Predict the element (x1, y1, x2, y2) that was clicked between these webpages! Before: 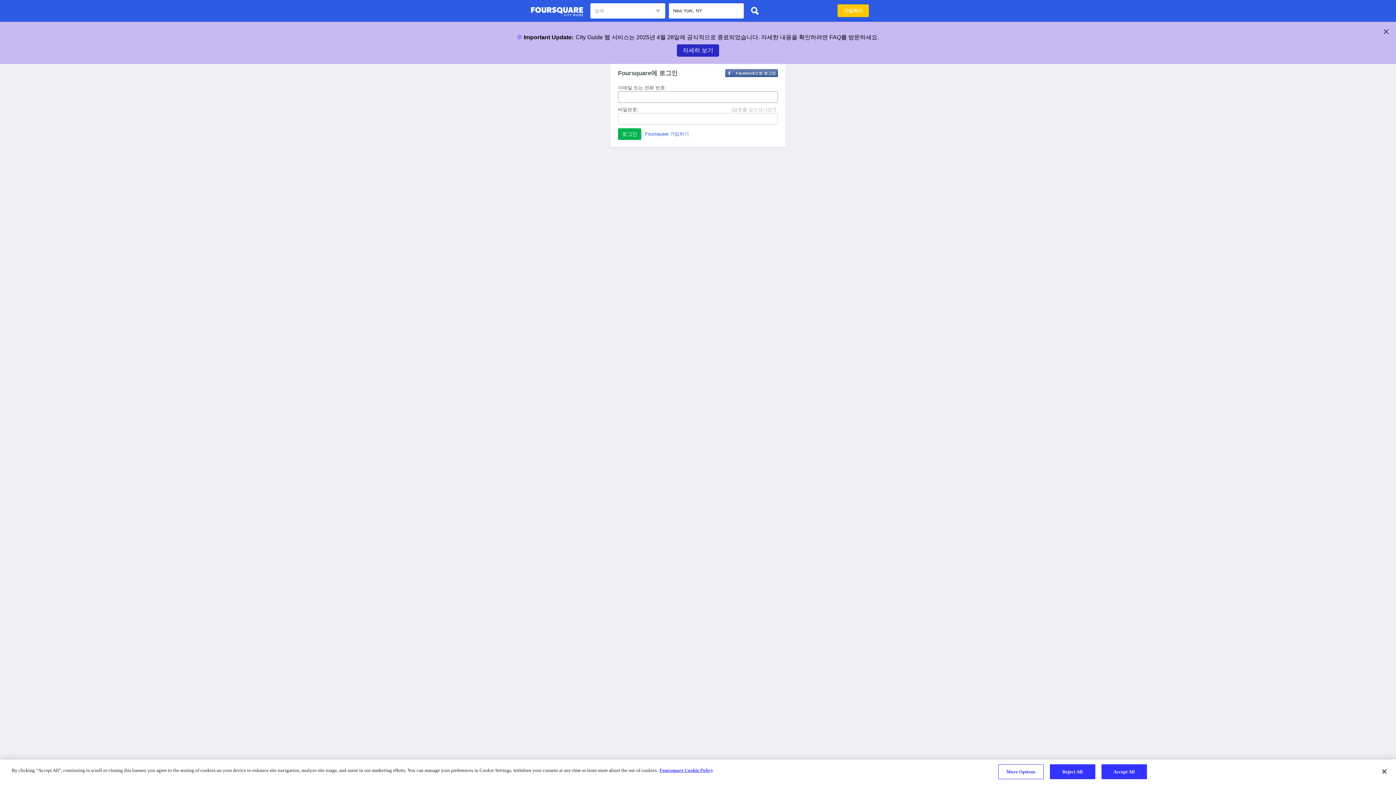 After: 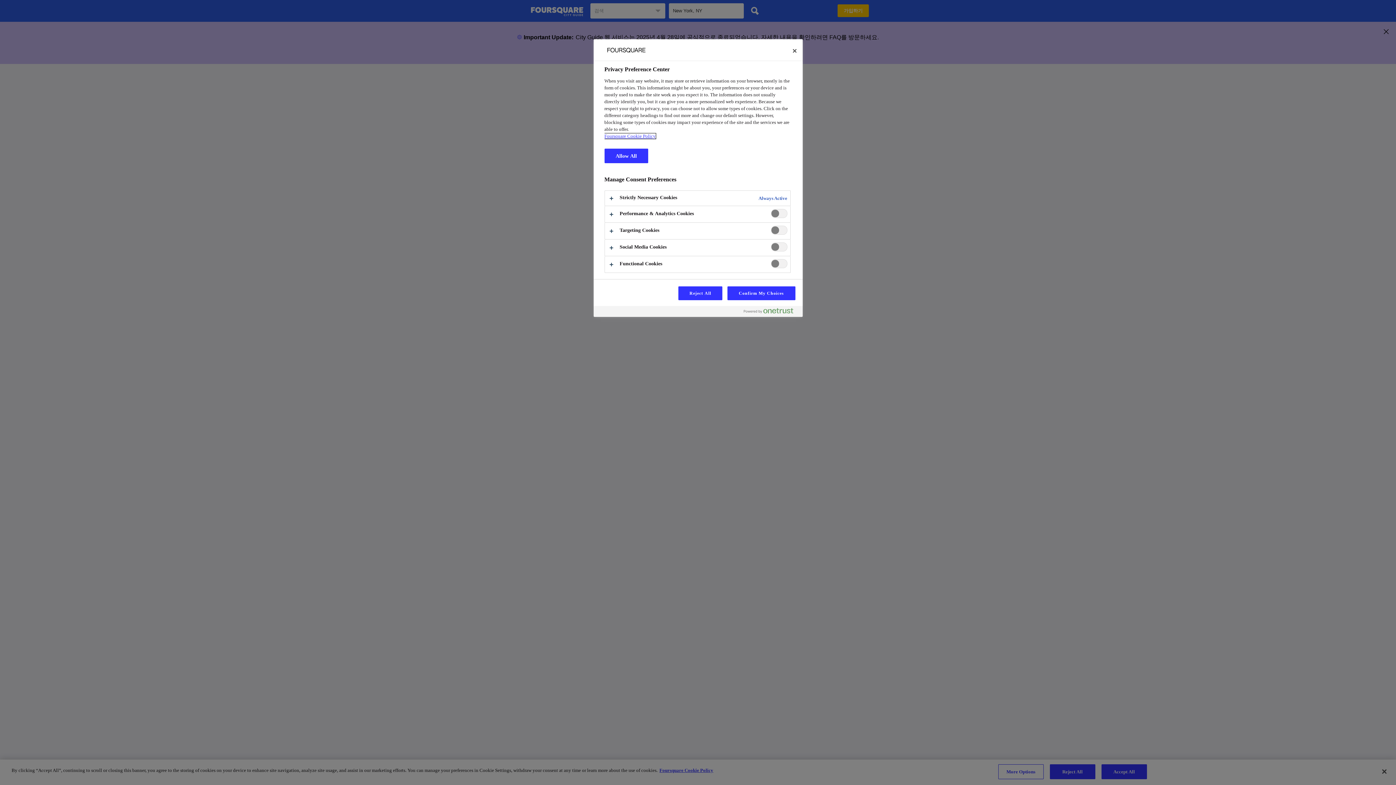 Action: label: More Options bbox: (998, 764, 1043, 779)